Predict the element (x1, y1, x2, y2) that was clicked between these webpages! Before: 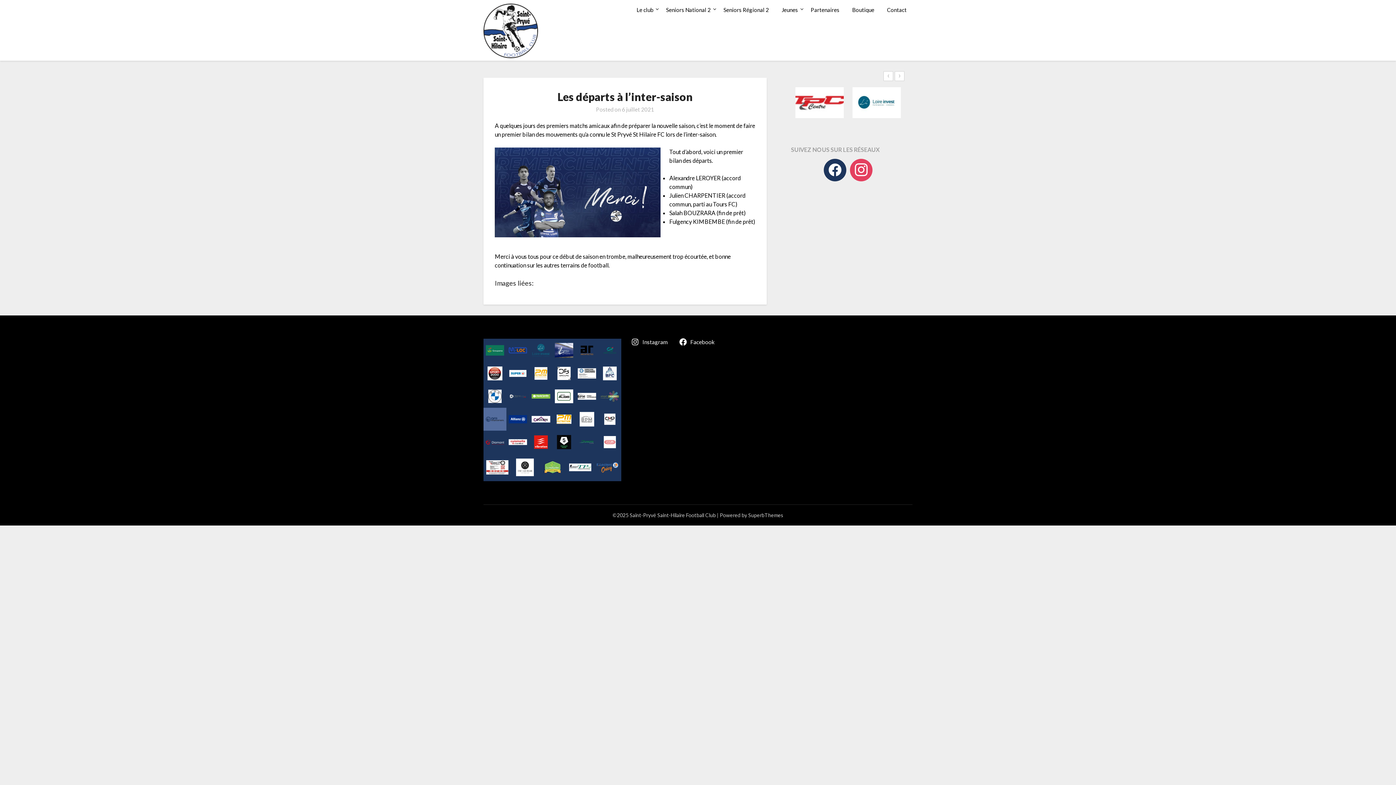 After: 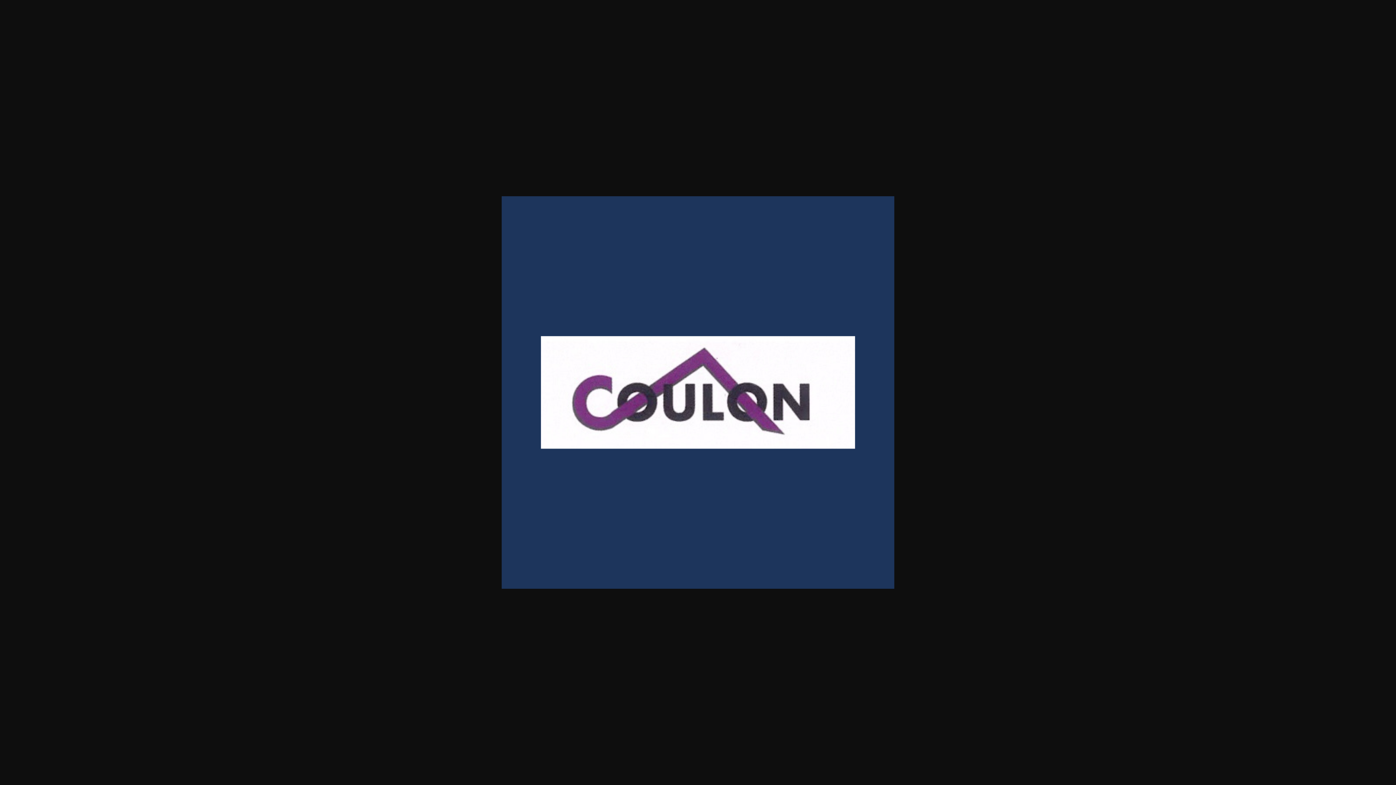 Action: bbox: (529, 407, 552, 430)